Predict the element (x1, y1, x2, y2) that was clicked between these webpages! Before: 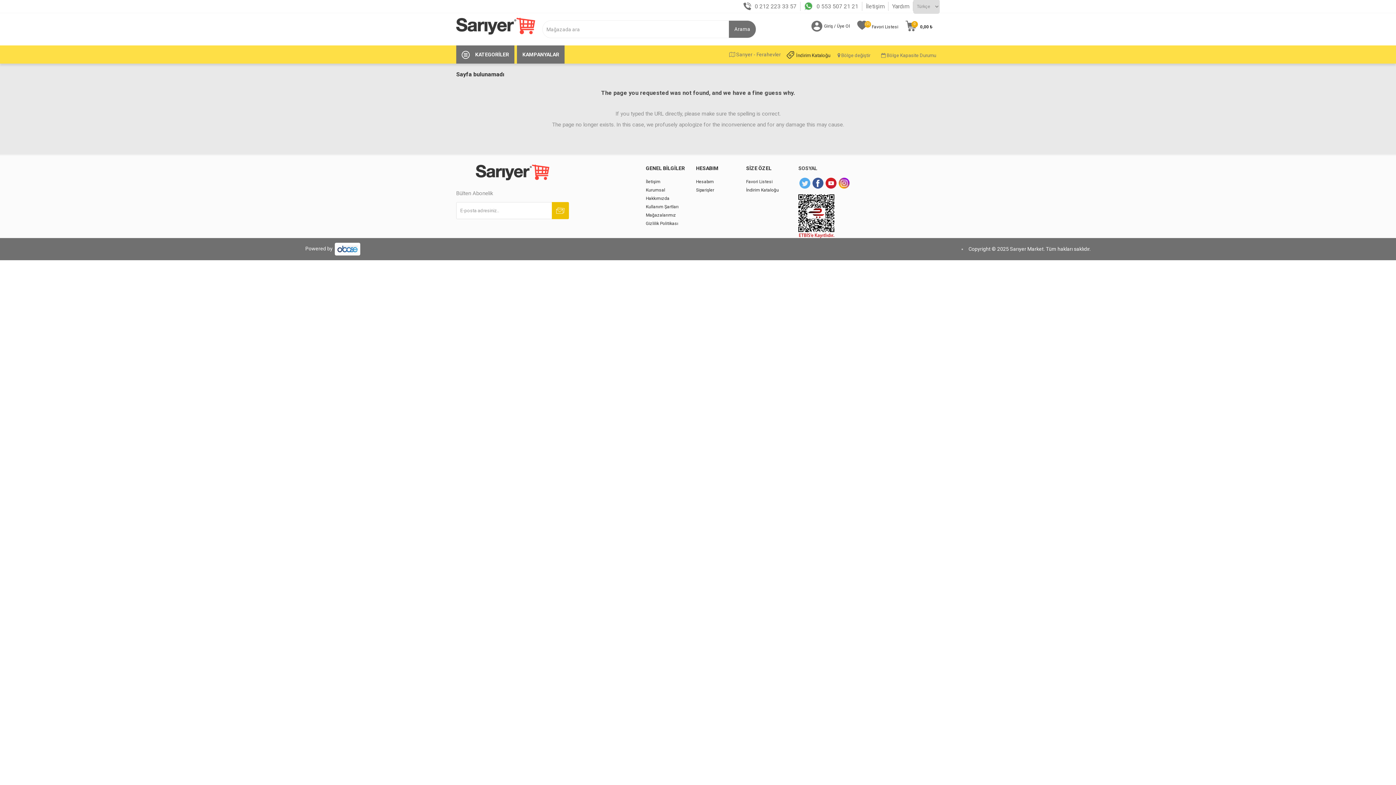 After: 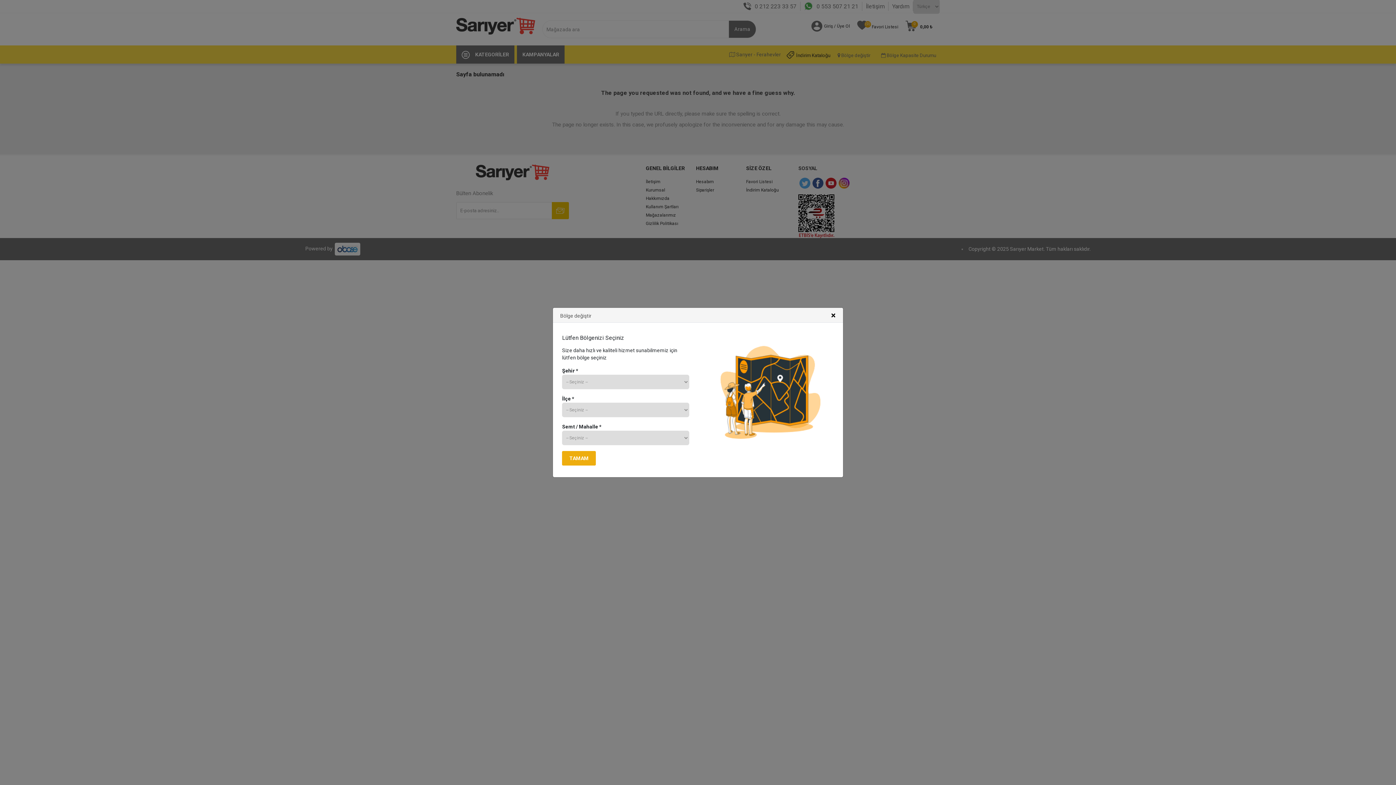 Action: label:  Bölge değiştir bbox: (834, 49, 874, 61)